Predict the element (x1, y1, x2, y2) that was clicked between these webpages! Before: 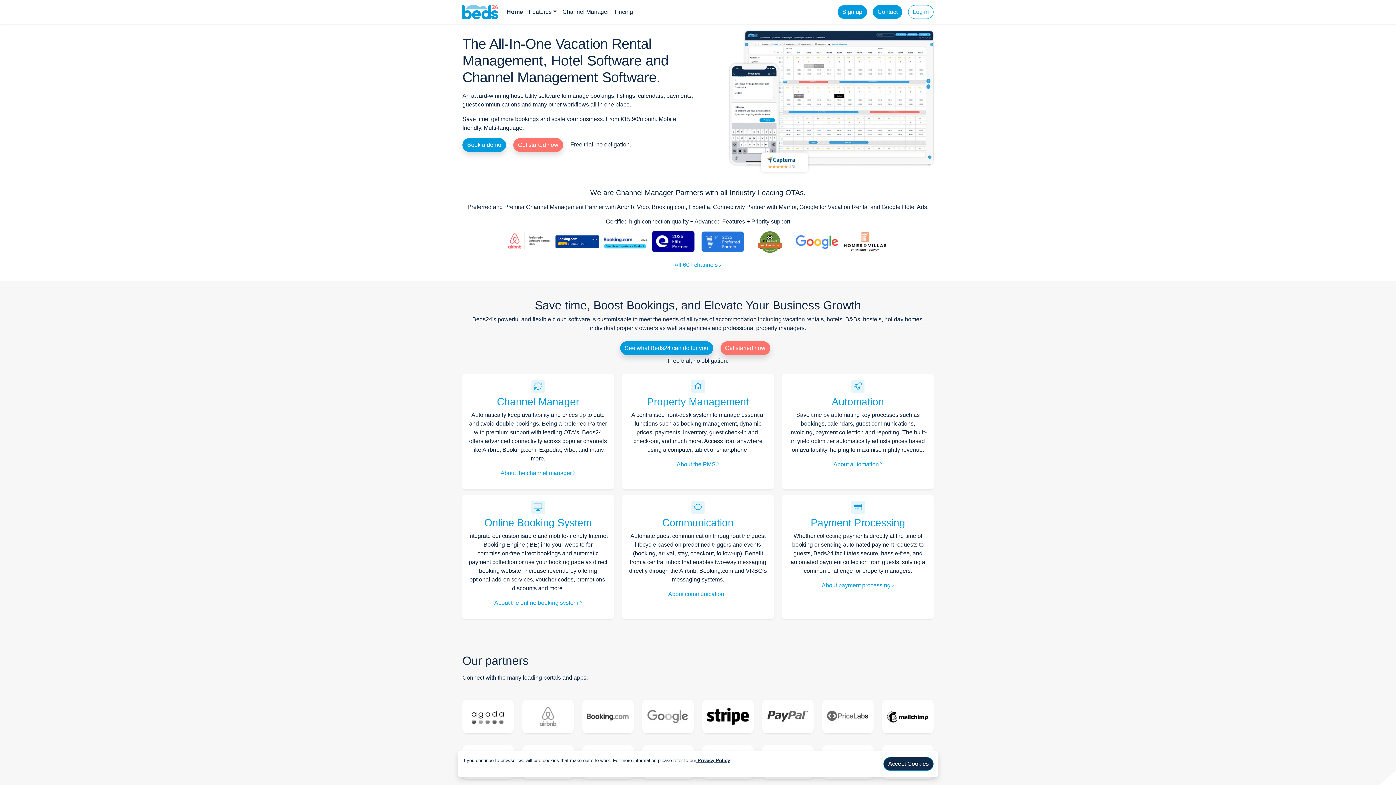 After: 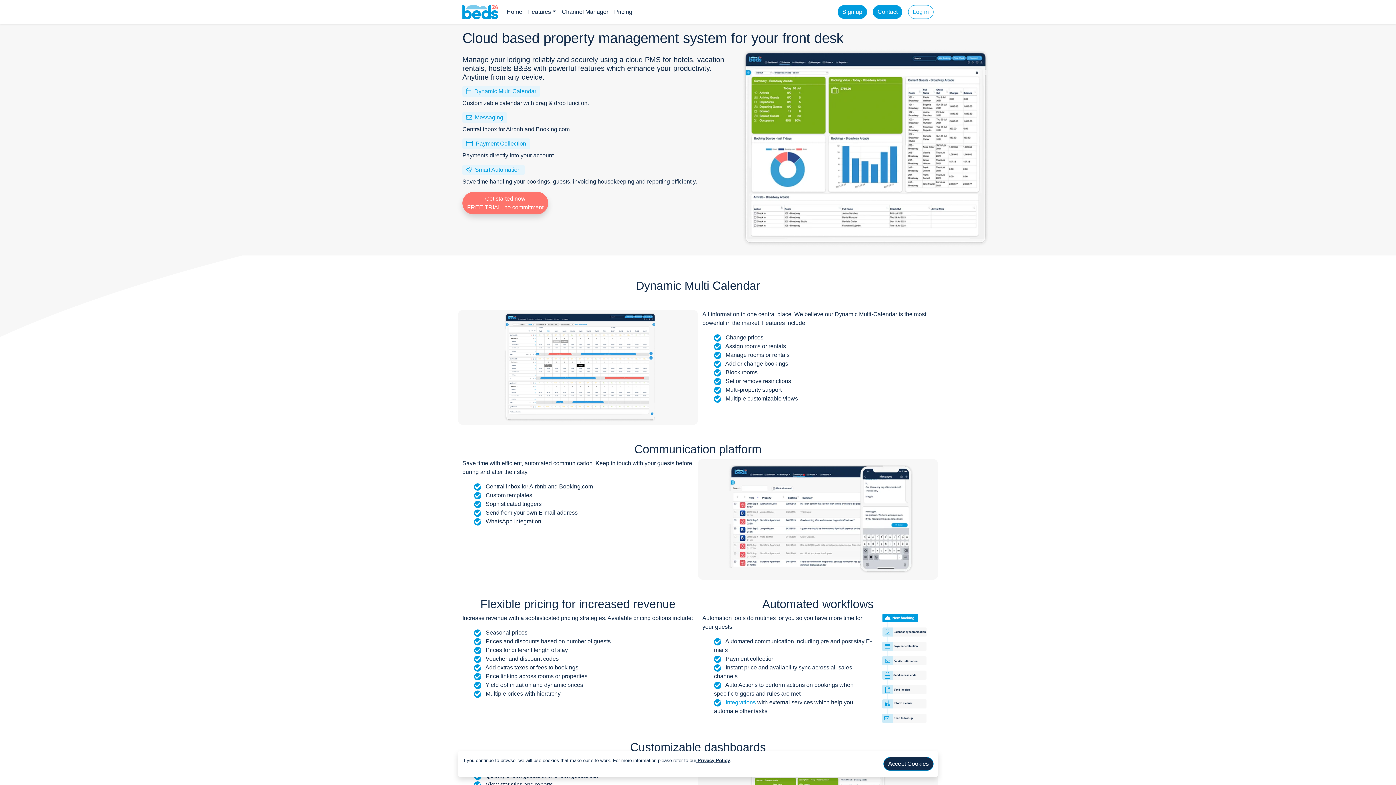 Action: bbox: (647, 396, 749, 407) label: Property Management